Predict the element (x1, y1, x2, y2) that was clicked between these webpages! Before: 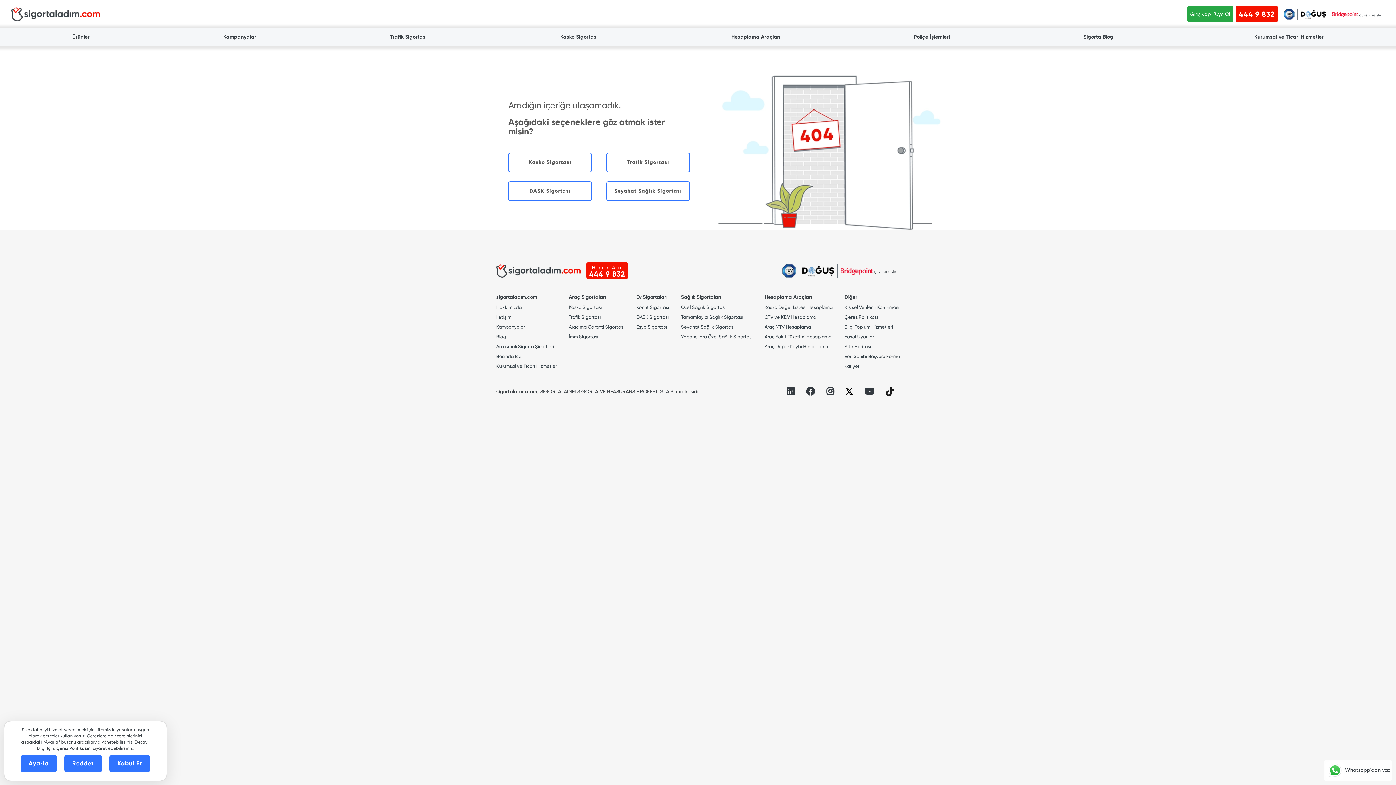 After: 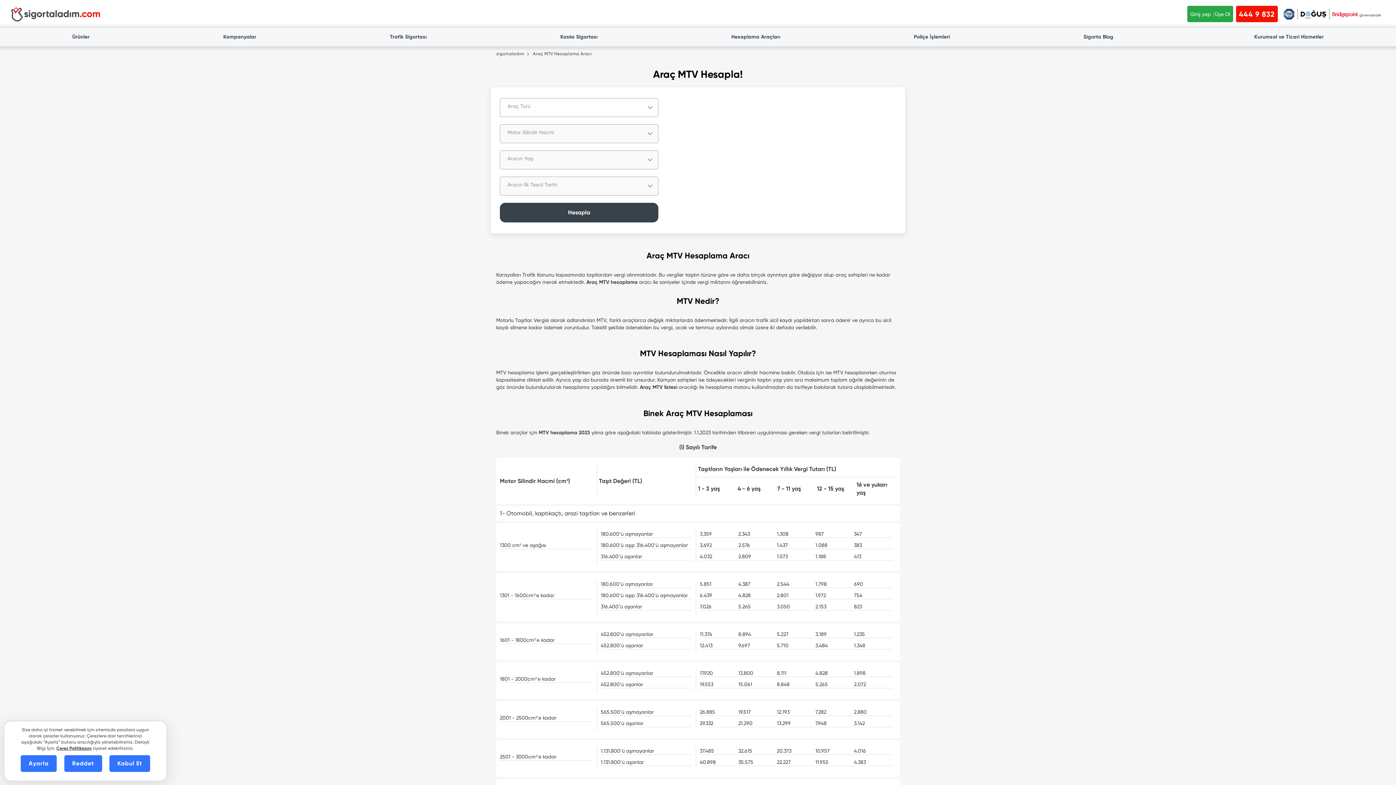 Action: label: Araç MTV Hesaplama bbox: (764, 324, 810, 329)